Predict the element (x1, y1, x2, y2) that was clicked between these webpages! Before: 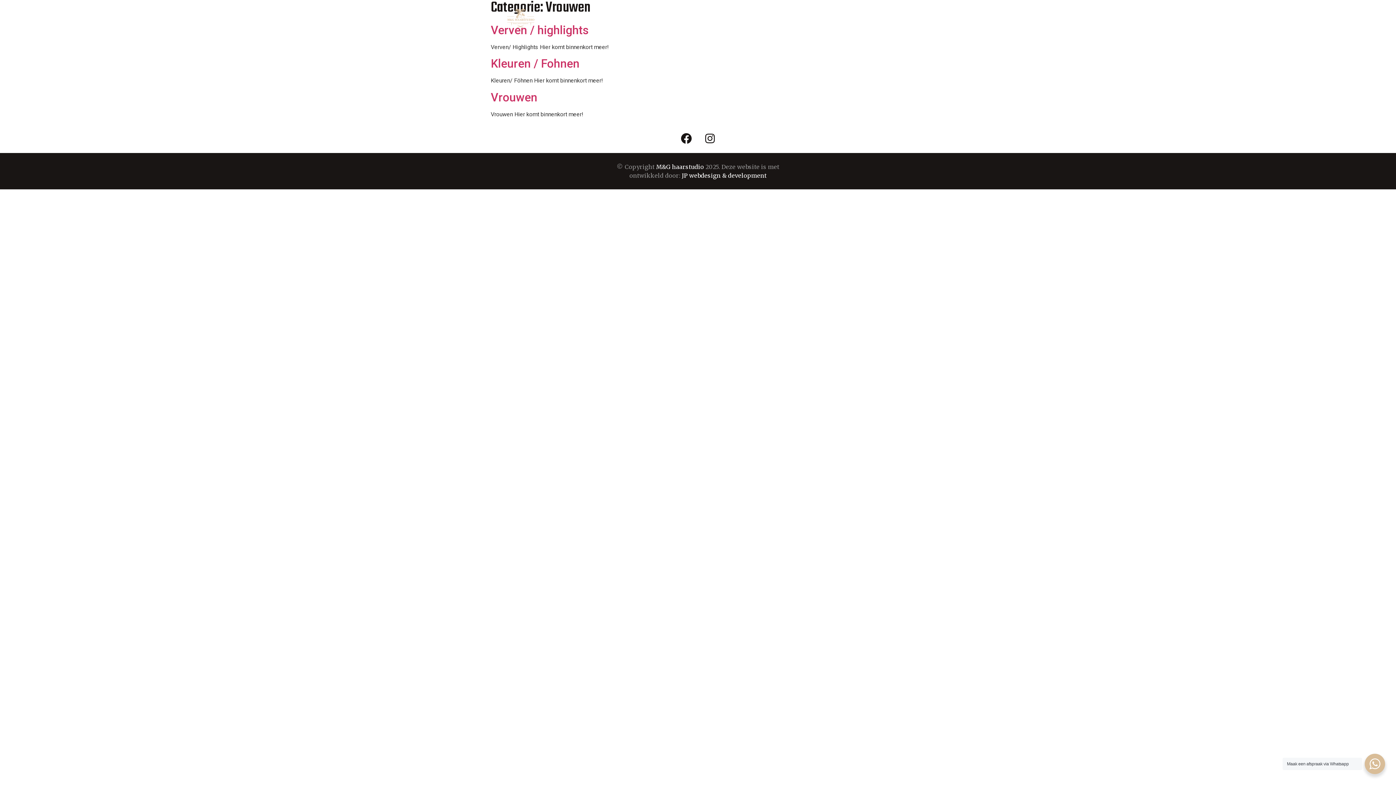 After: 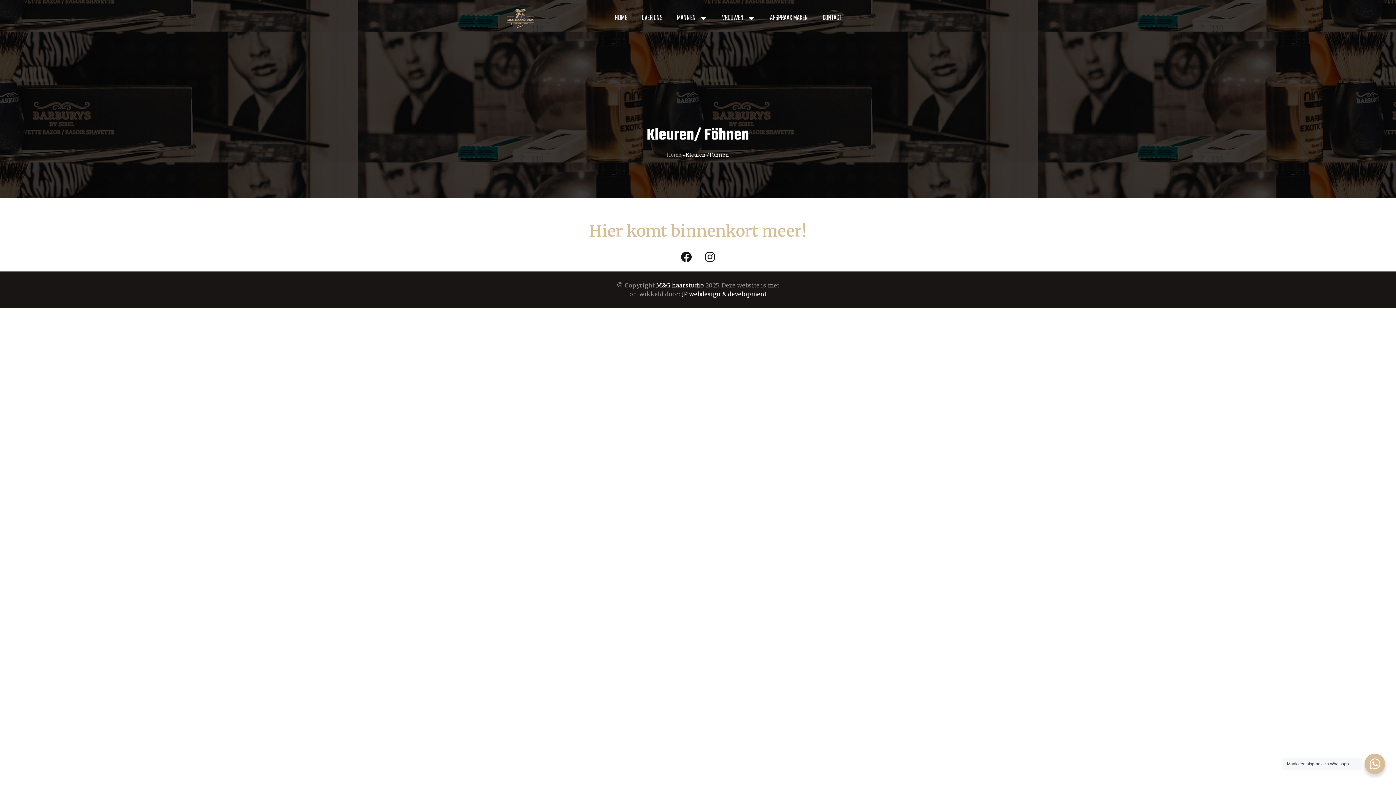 Action: bbox: (490, 56, 579, 70) label: Kleuren / Fohnen